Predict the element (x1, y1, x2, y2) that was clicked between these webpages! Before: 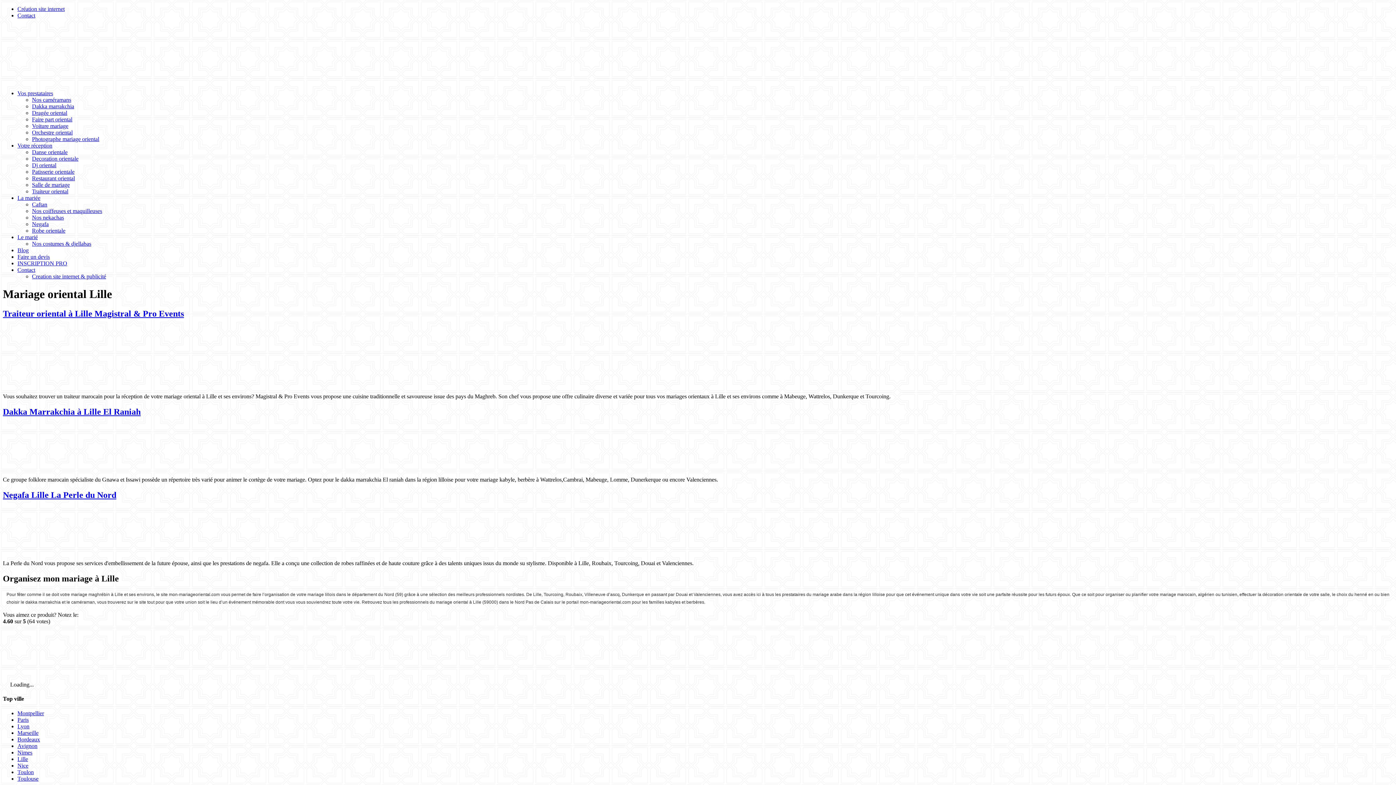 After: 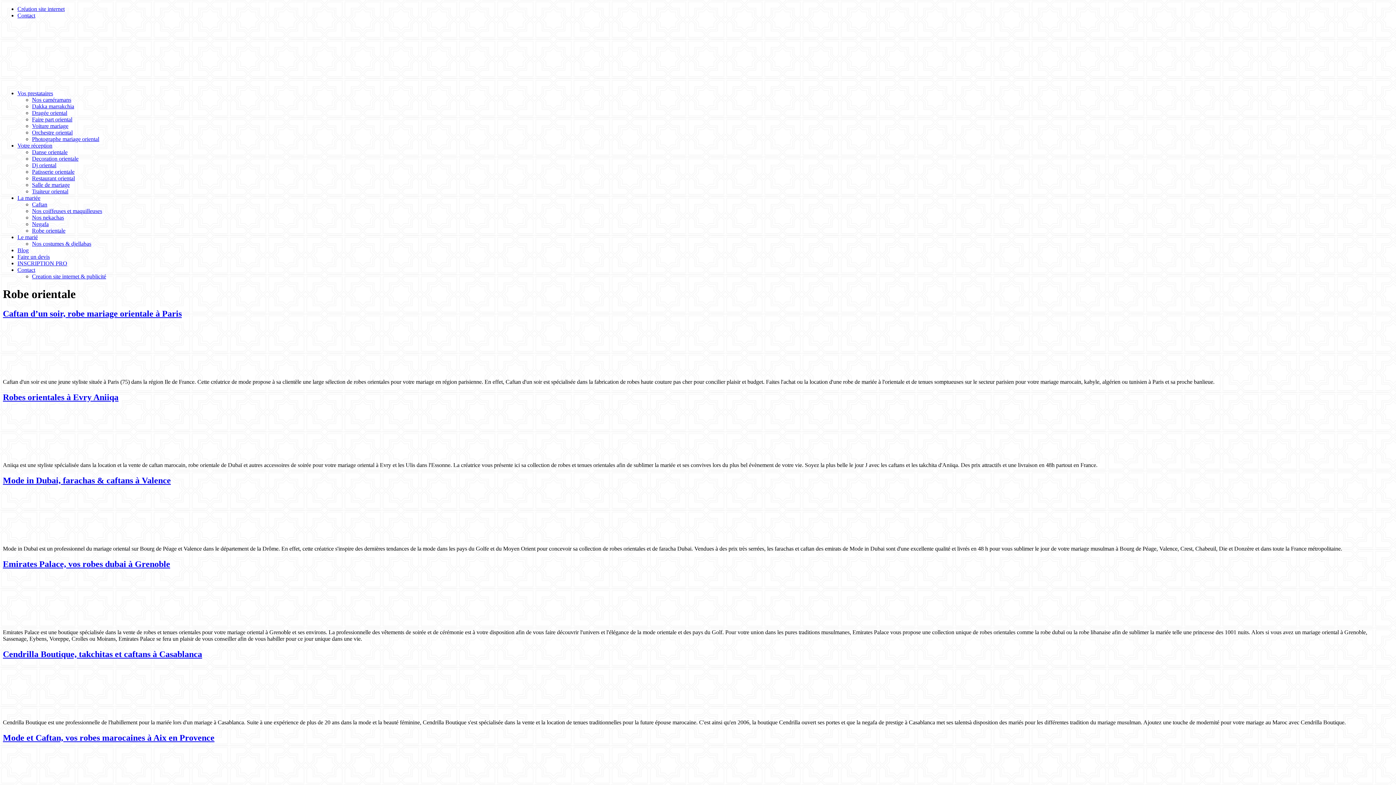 Action: label: Robe orientale bbox: (32, 227, 65, 233)